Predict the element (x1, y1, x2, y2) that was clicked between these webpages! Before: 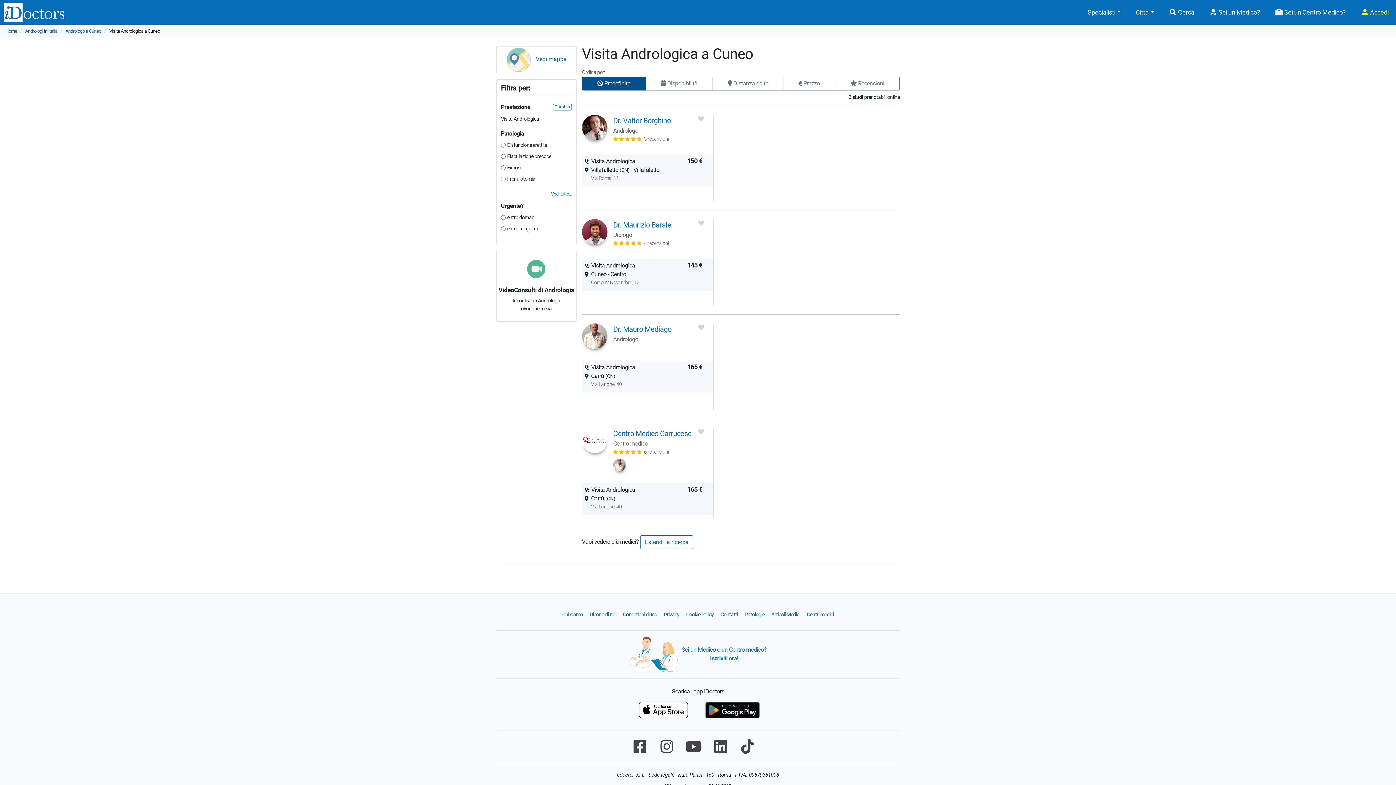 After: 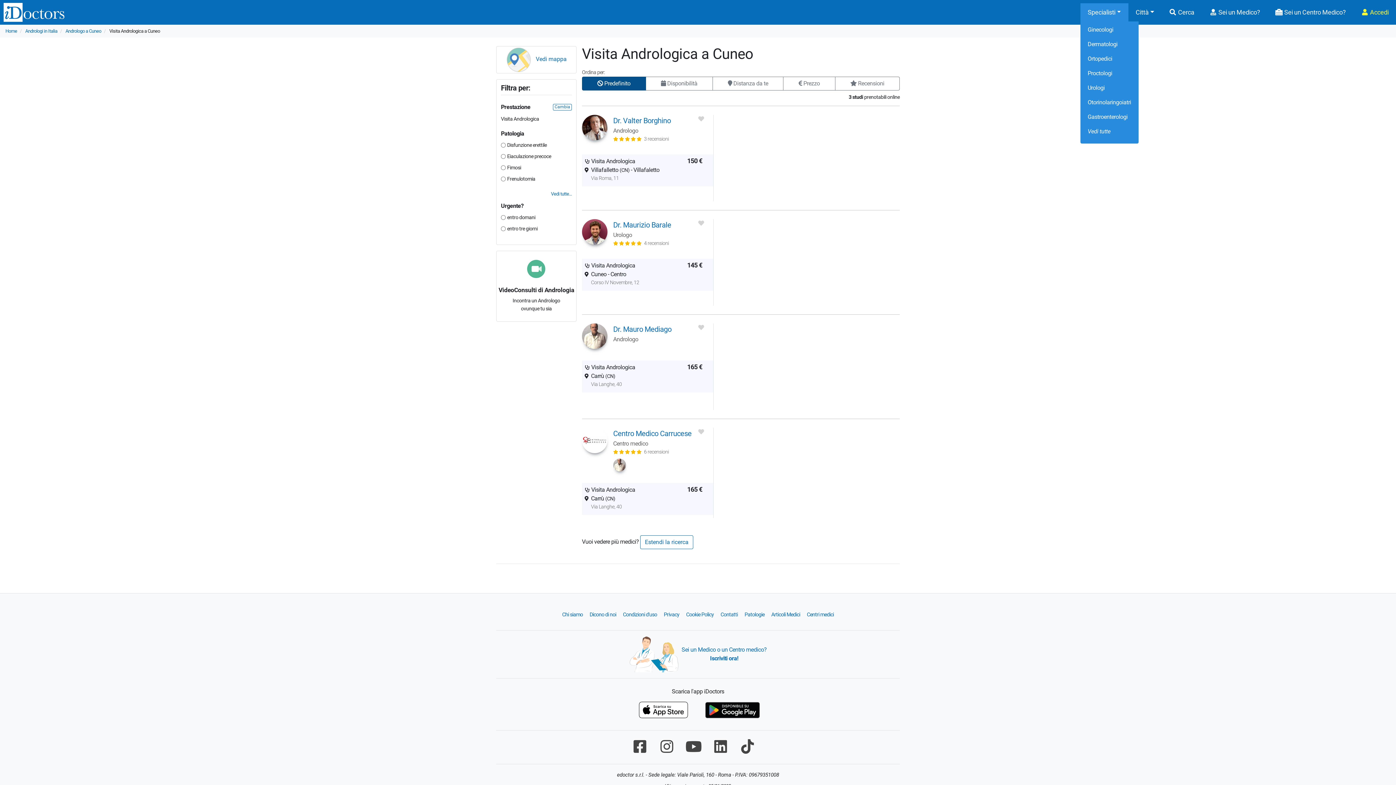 Action: bbox: (1080, 3, 1128, 21) label: Specialisti